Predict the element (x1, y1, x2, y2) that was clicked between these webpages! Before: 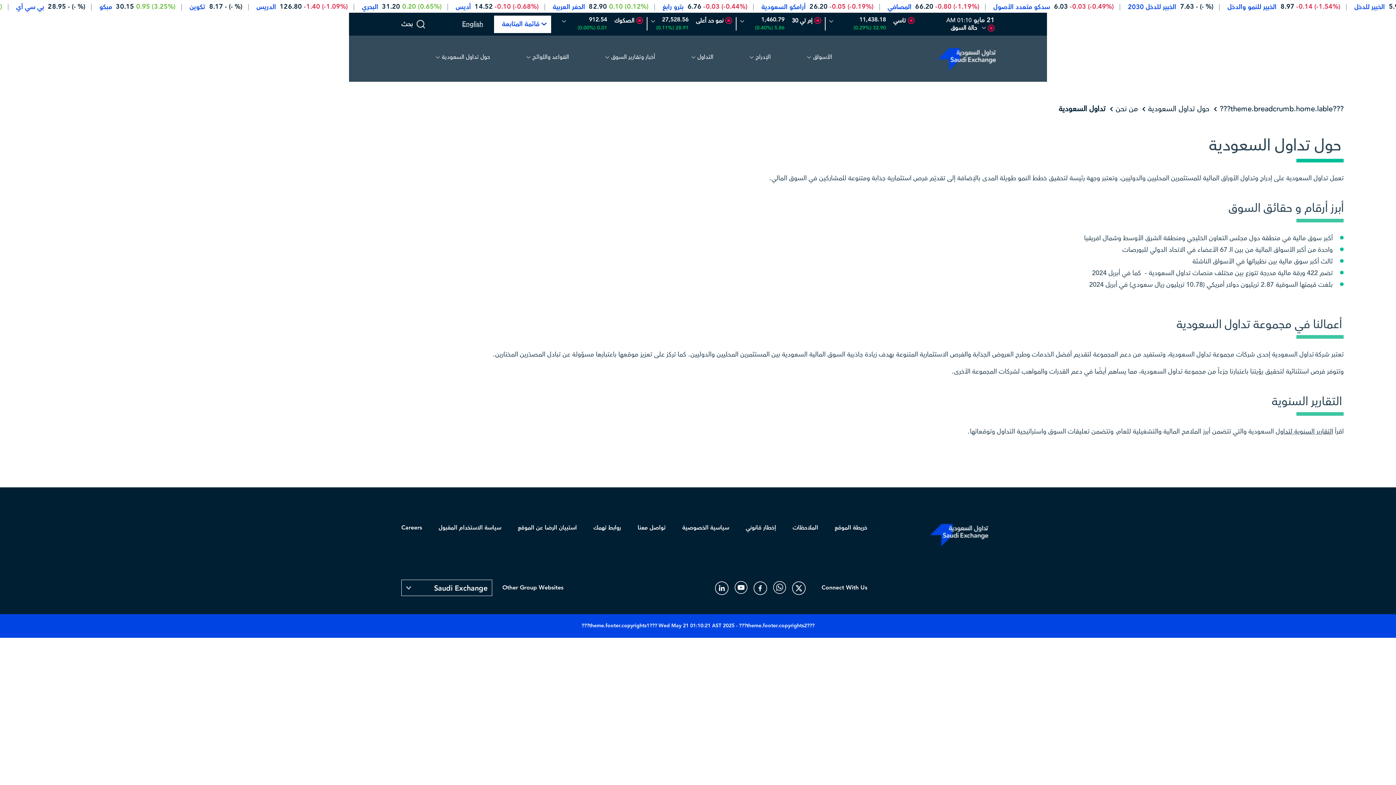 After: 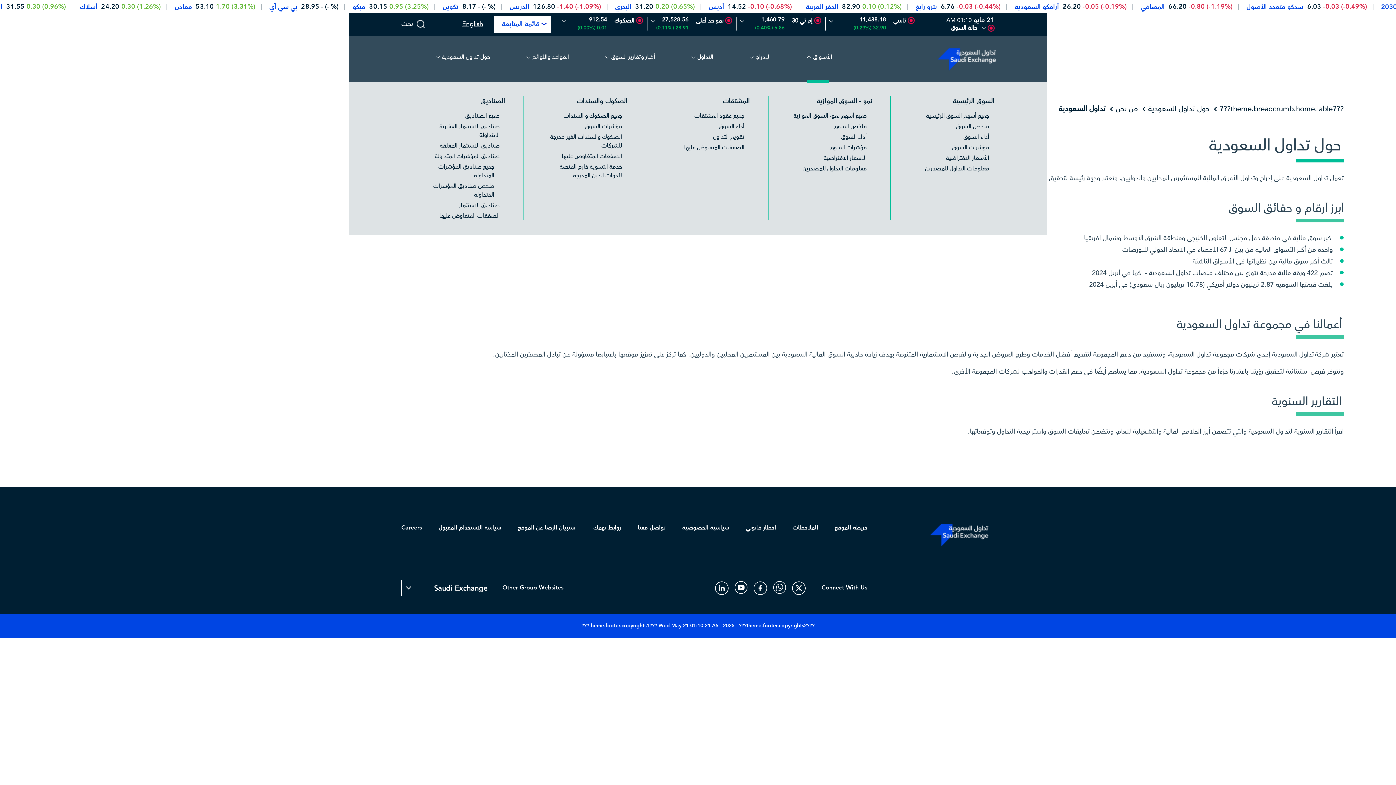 Action: bbox: (807, 52, 832, 81) label: الأسواق